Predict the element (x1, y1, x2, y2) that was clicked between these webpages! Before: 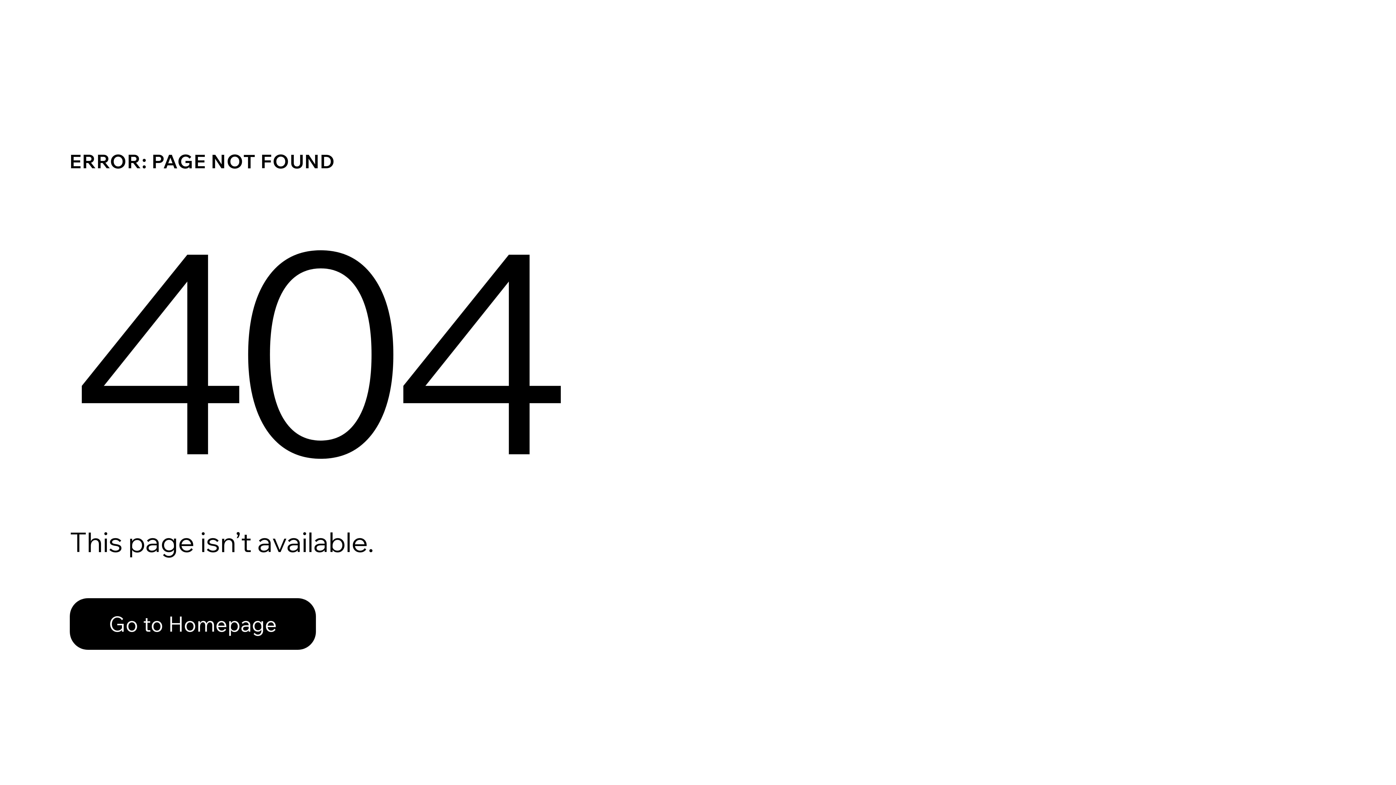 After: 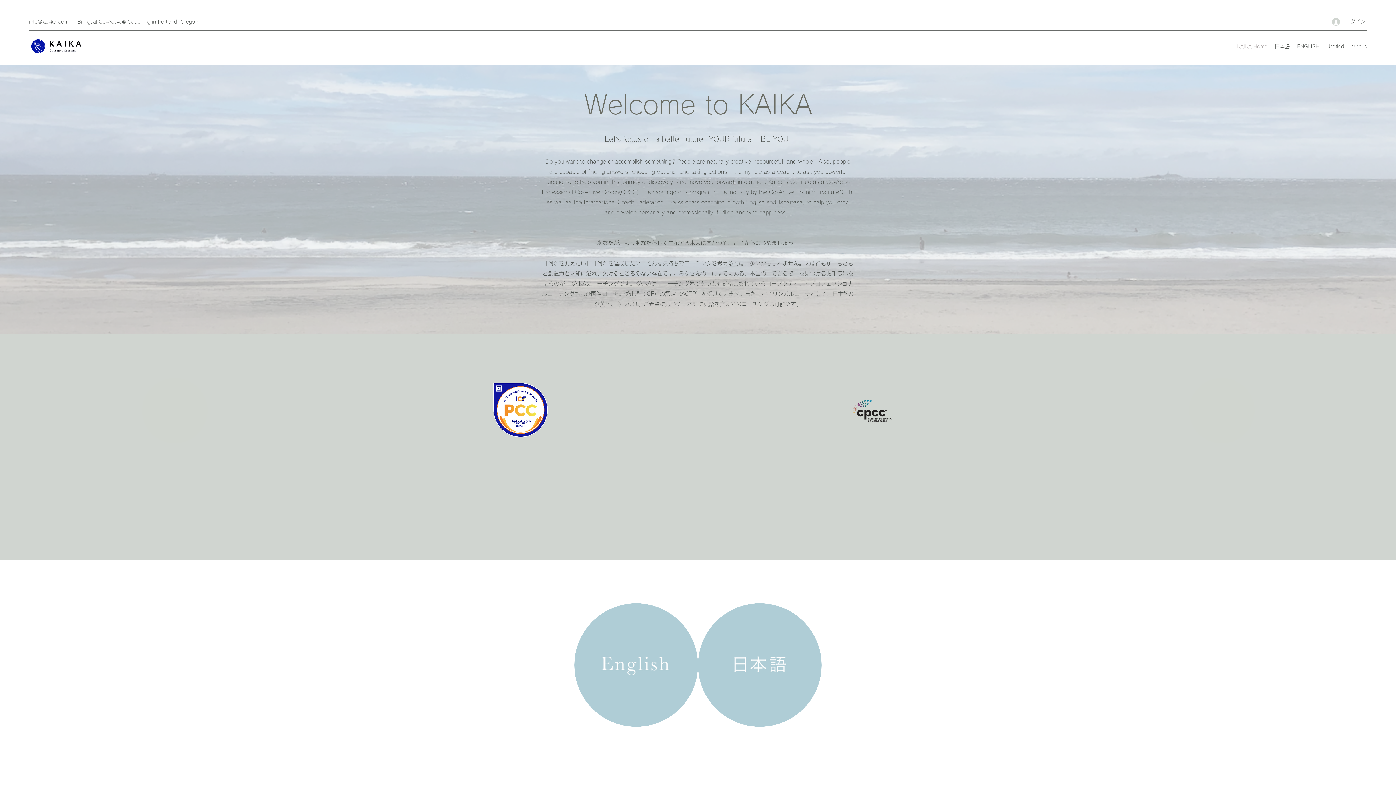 Action: bbox: (69, 582, 768, 659) label: Go to Homepage